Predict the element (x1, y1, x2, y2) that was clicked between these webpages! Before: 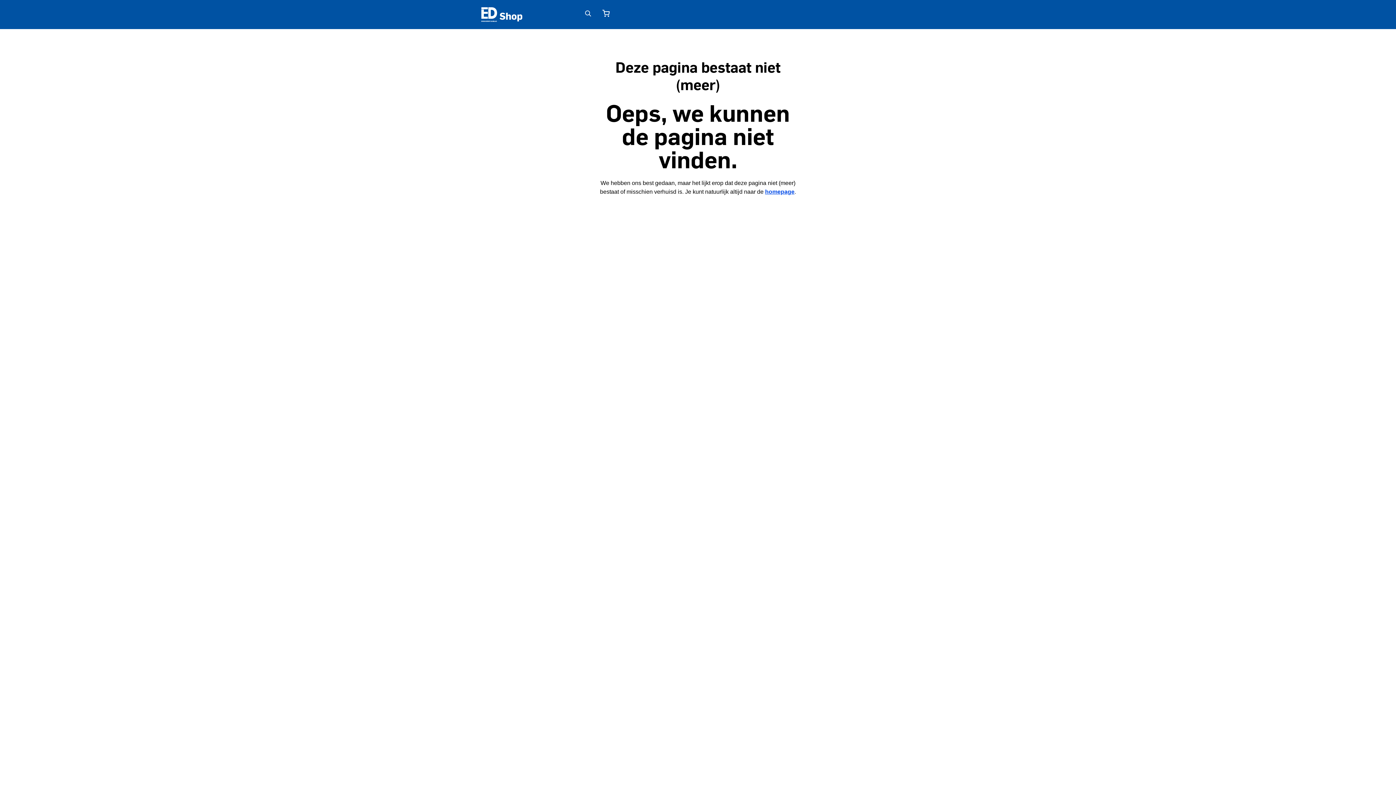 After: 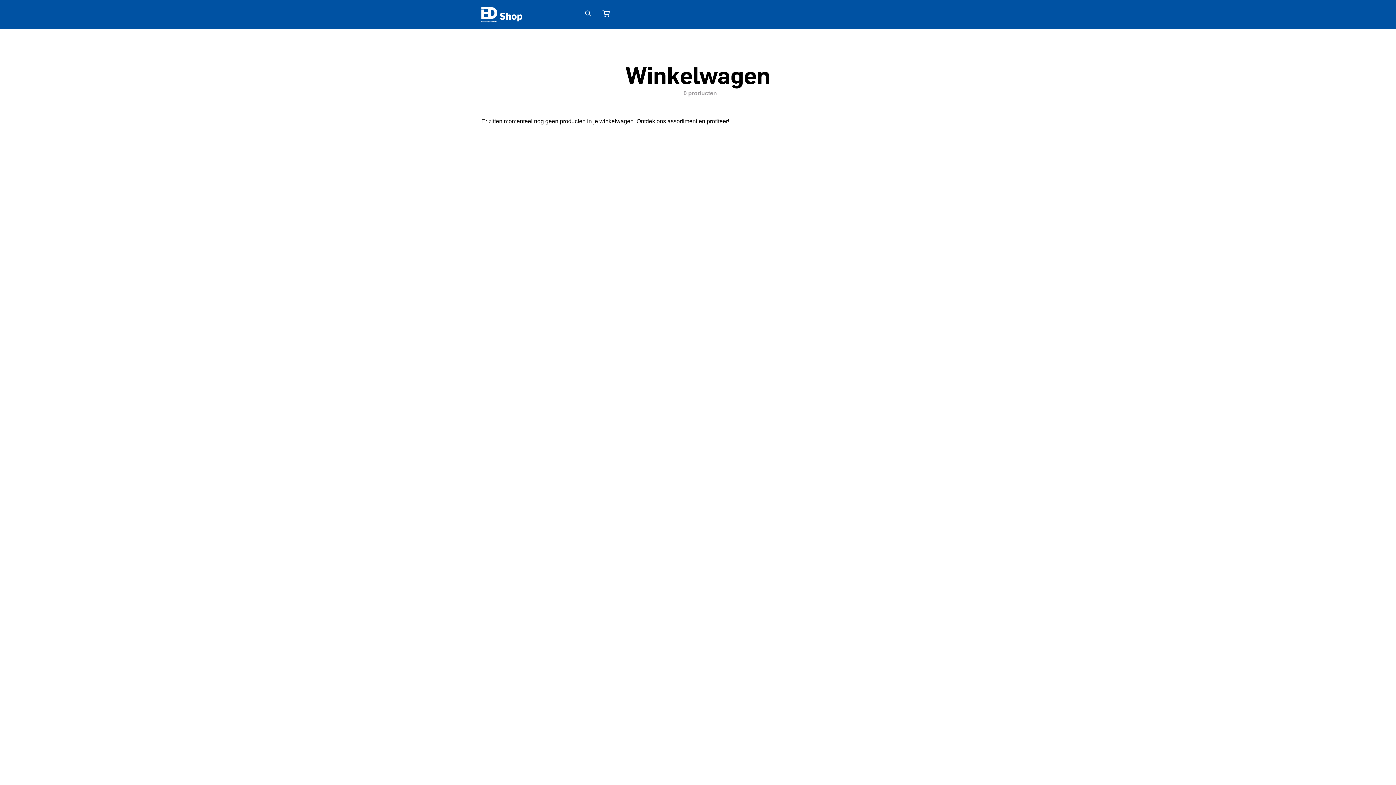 Action: label: Winkelwagen bbox: (602, 9, 609, 19)